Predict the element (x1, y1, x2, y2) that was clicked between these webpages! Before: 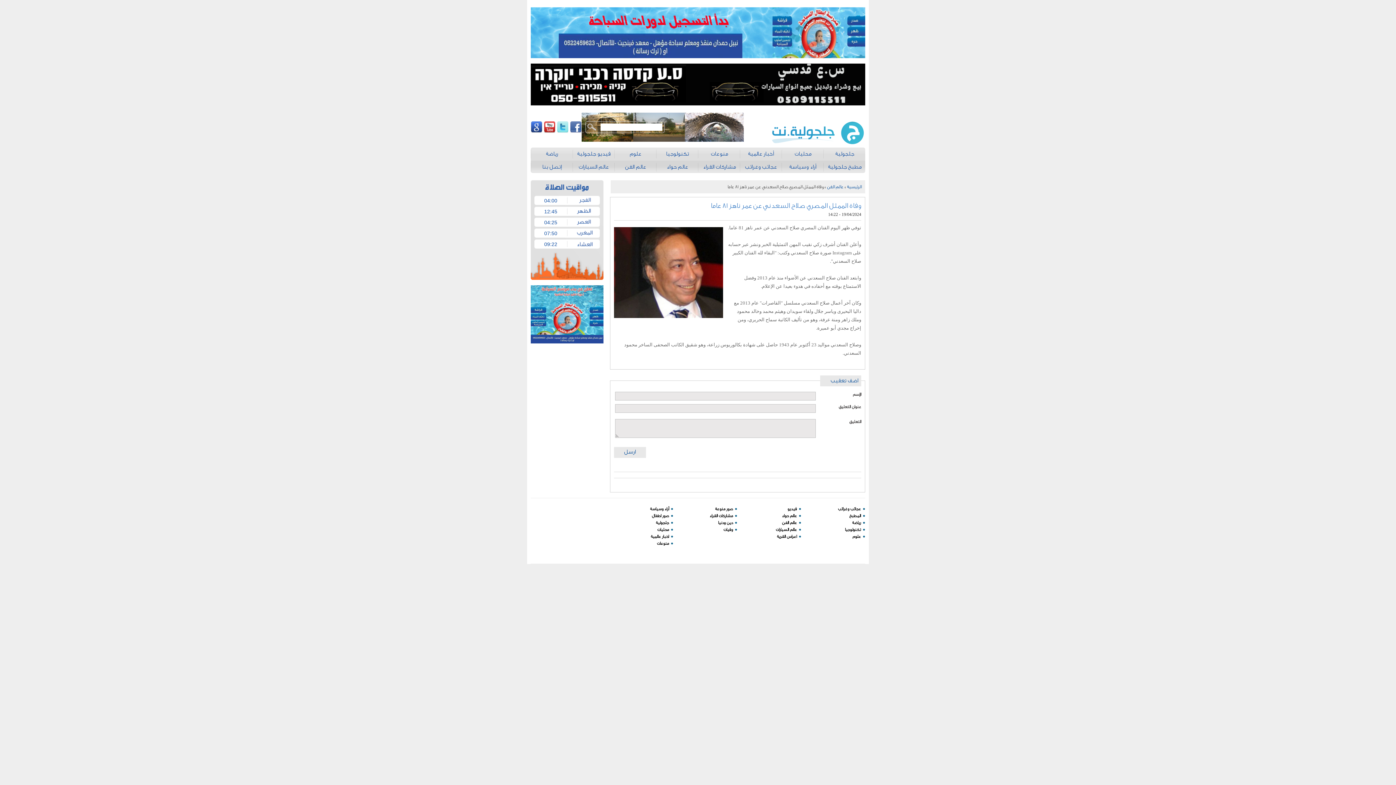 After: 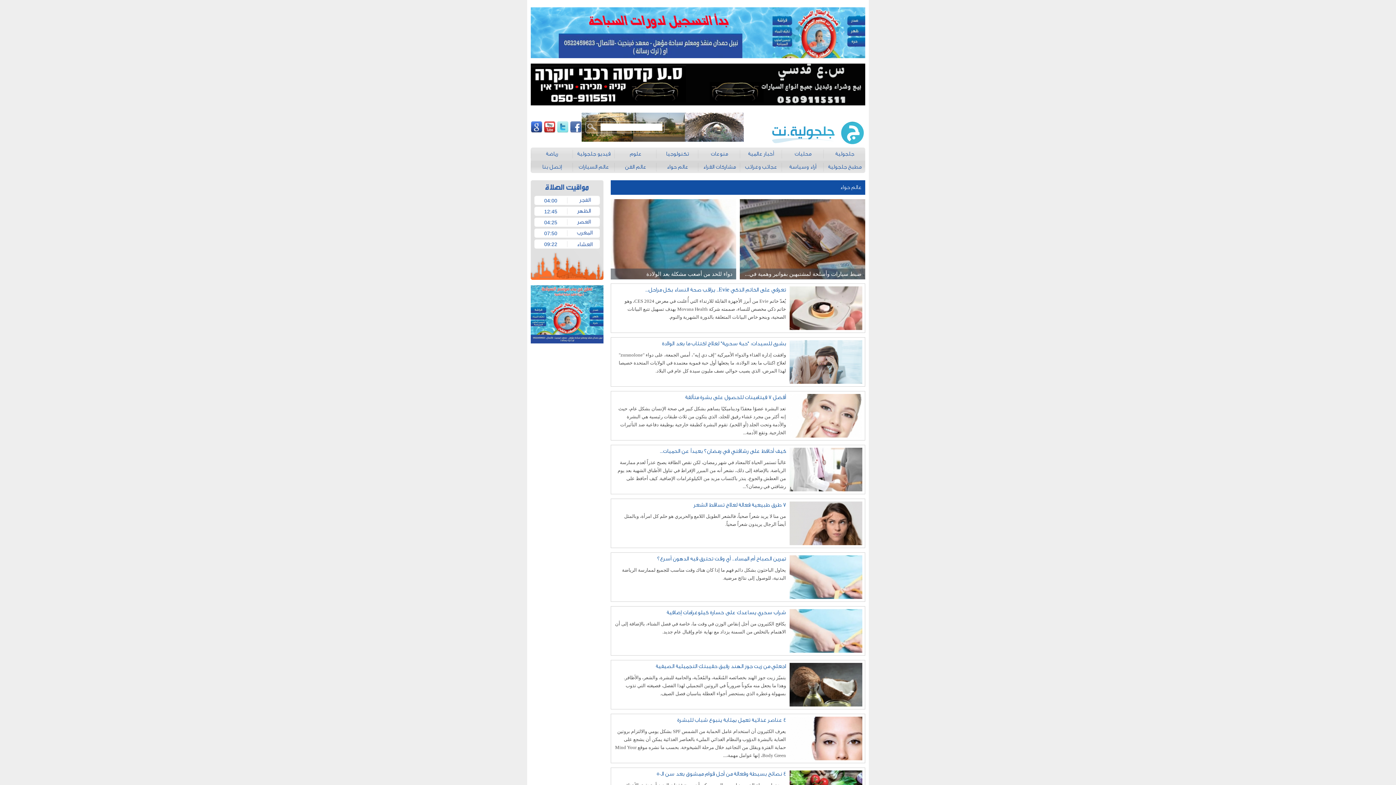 Action: bbox: (657, 160, 698, 173) label: عالم حواء